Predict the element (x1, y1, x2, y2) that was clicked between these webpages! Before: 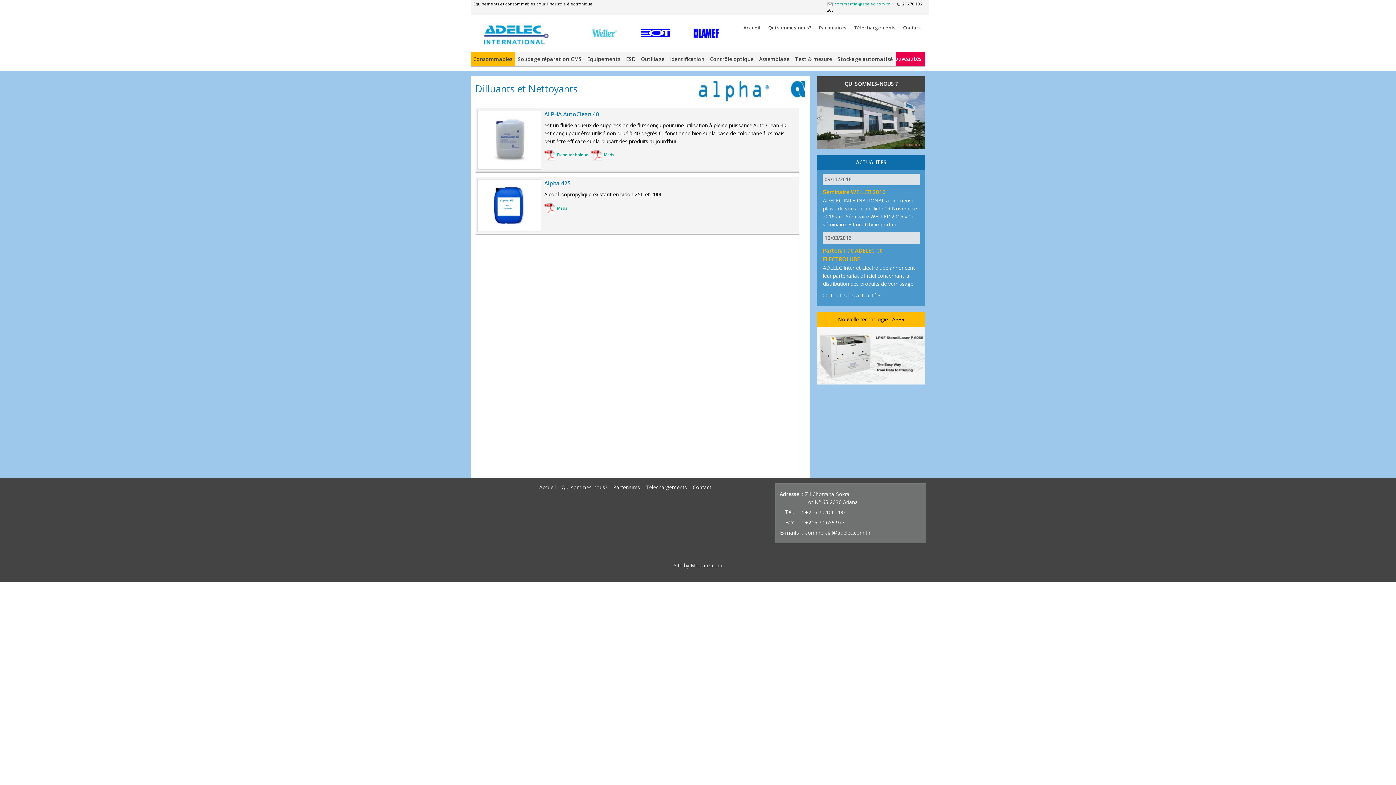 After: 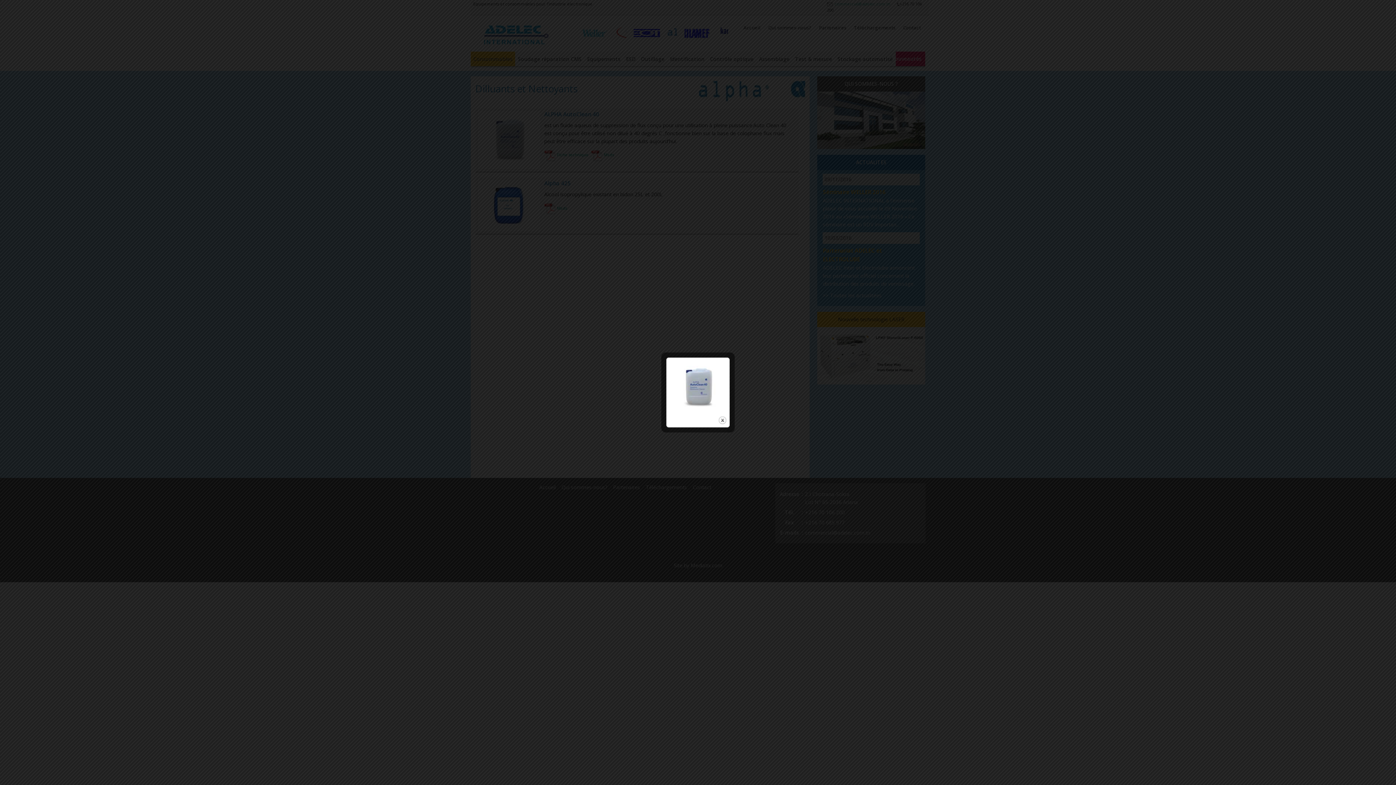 Action: bbox: (477, 135, 540, 142)